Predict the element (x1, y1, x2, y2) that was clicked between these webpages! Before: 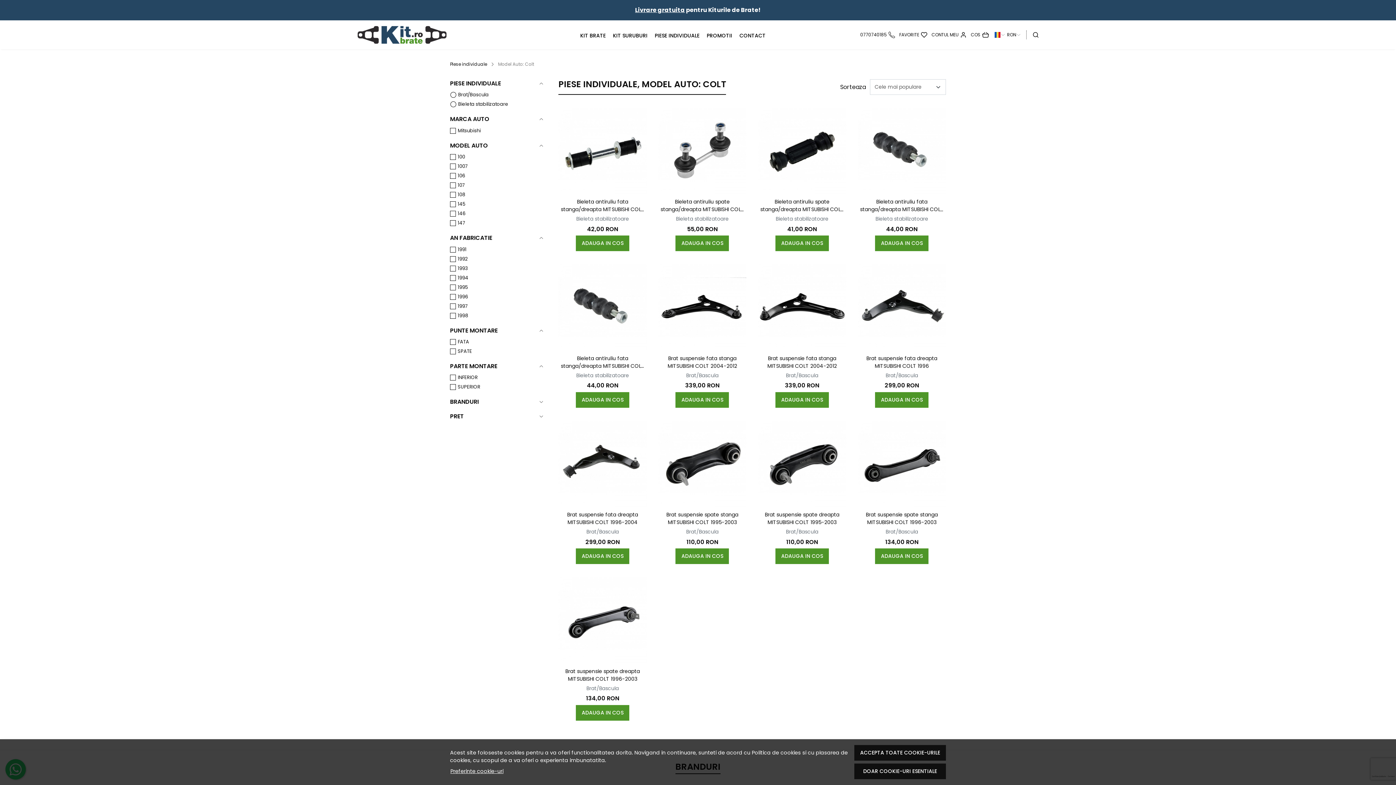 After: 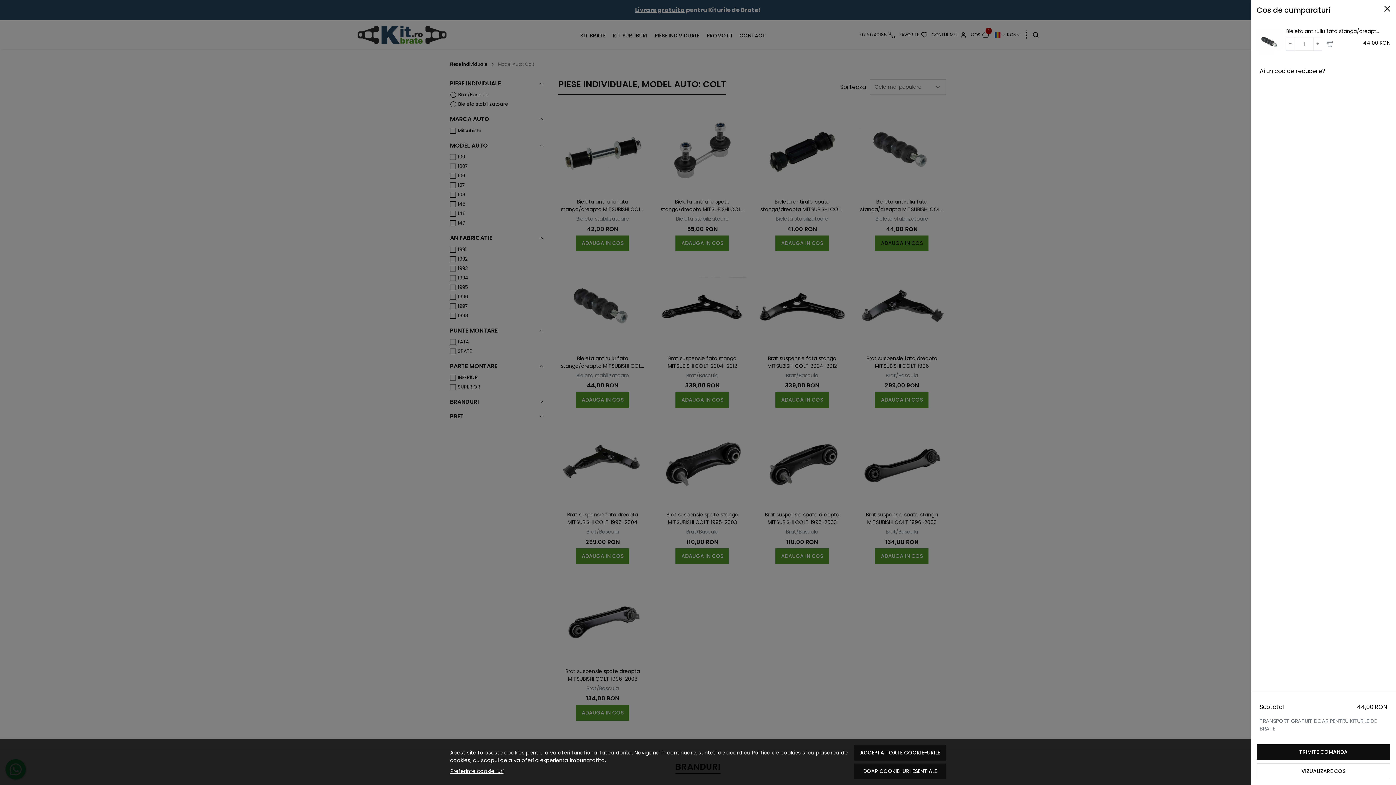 Action: bbox: (875, 235, 928, 251) label: ADAUGA IN COS